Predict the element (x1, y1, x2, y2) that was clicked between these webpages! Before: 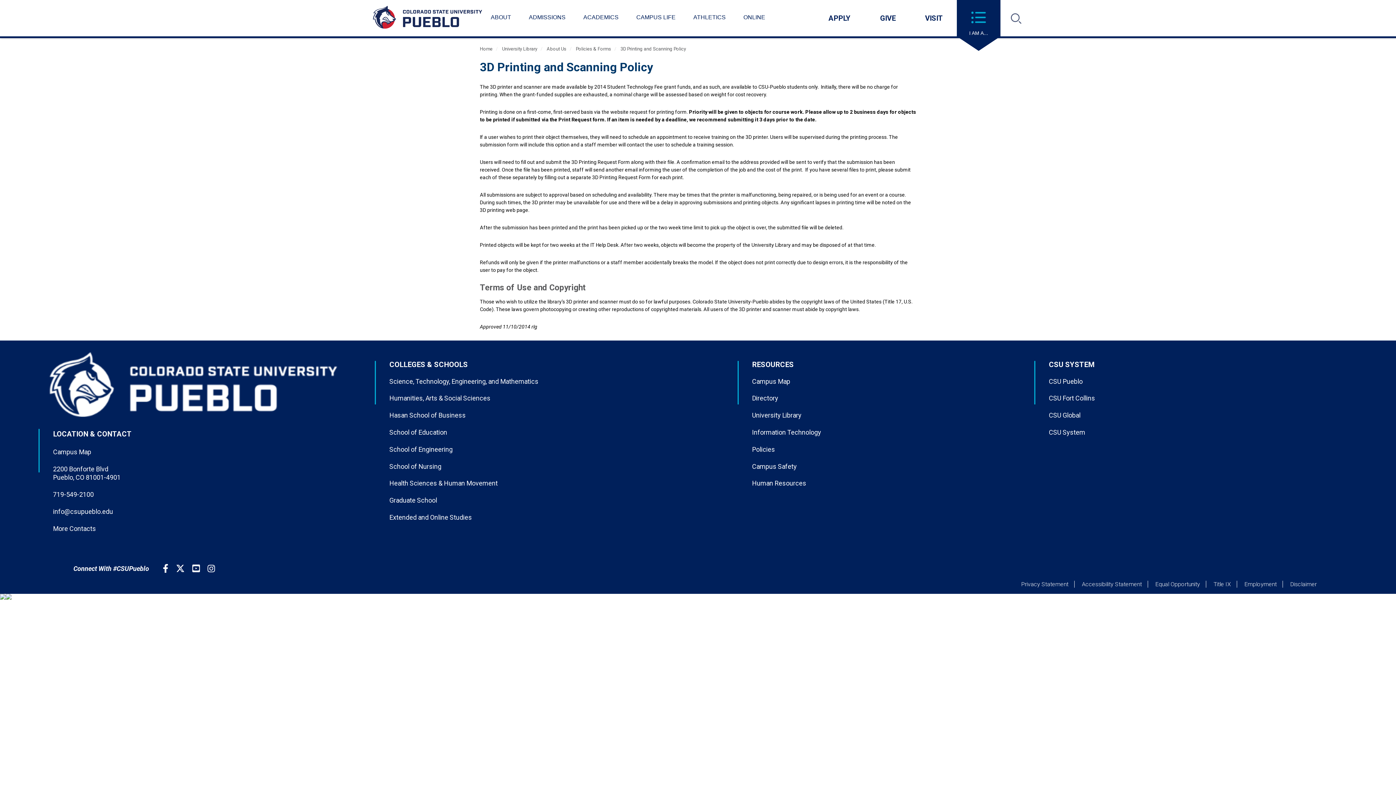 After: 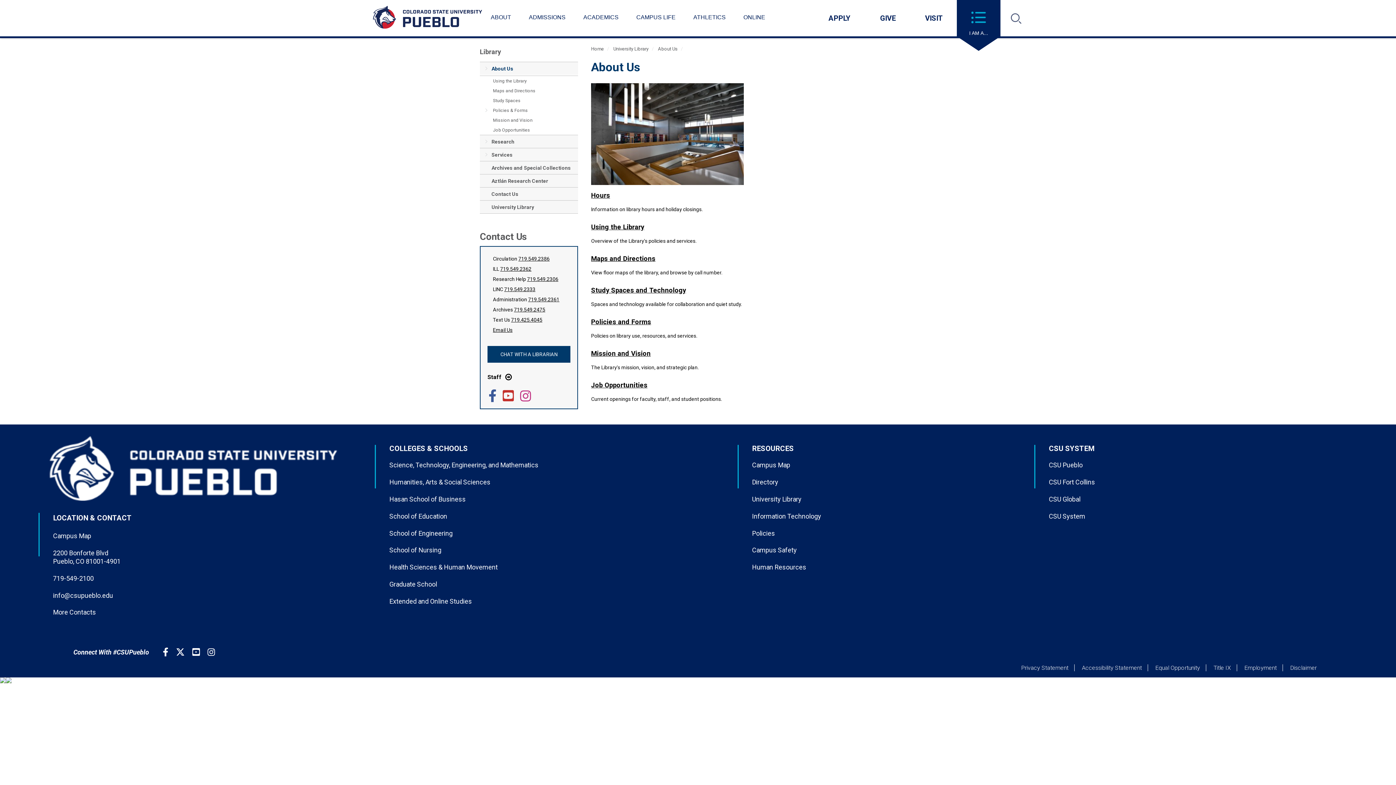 Action: label: About Us bbox: (546, 46, 574, 51)